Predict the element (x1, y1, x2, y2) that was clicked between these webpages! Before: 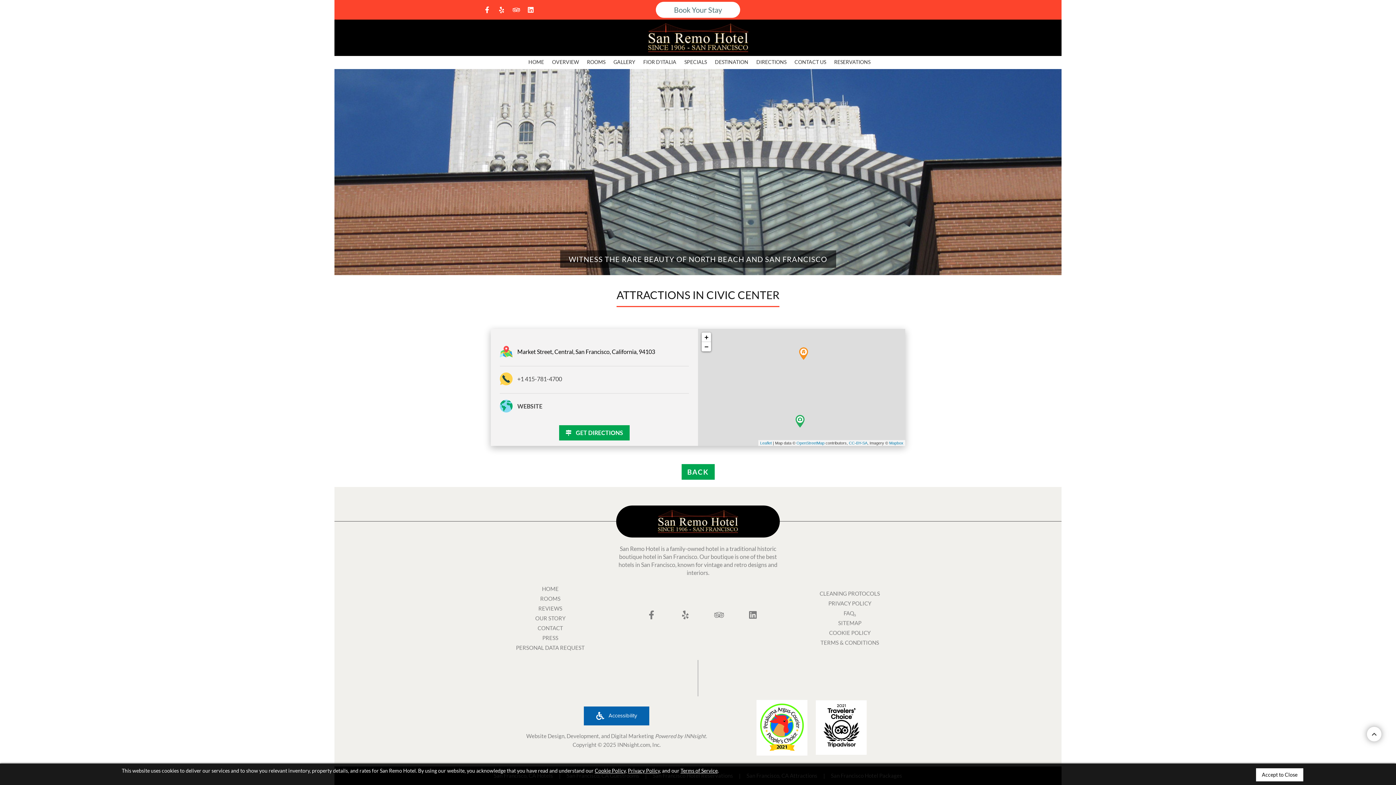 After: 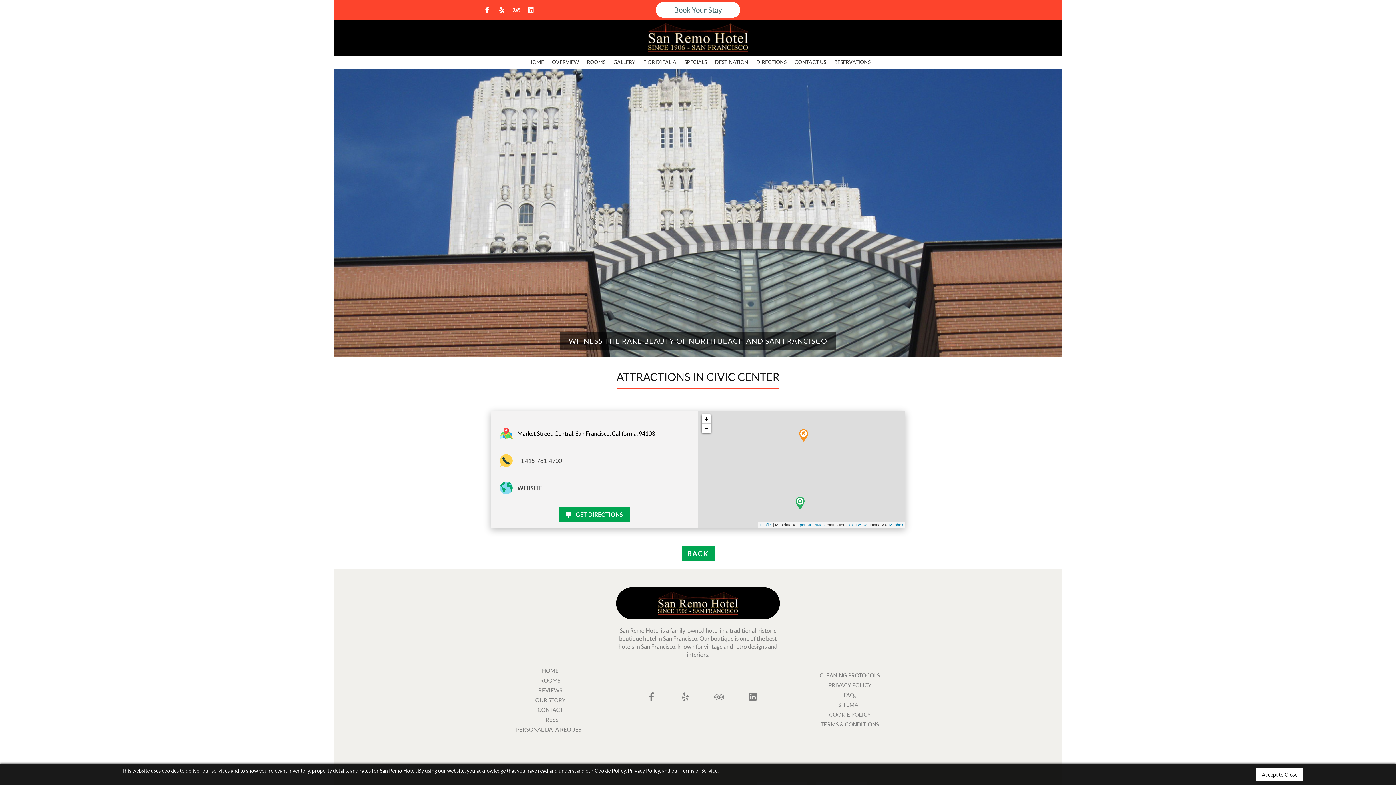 Action: bbox: (1367, 727, 1381, 741)